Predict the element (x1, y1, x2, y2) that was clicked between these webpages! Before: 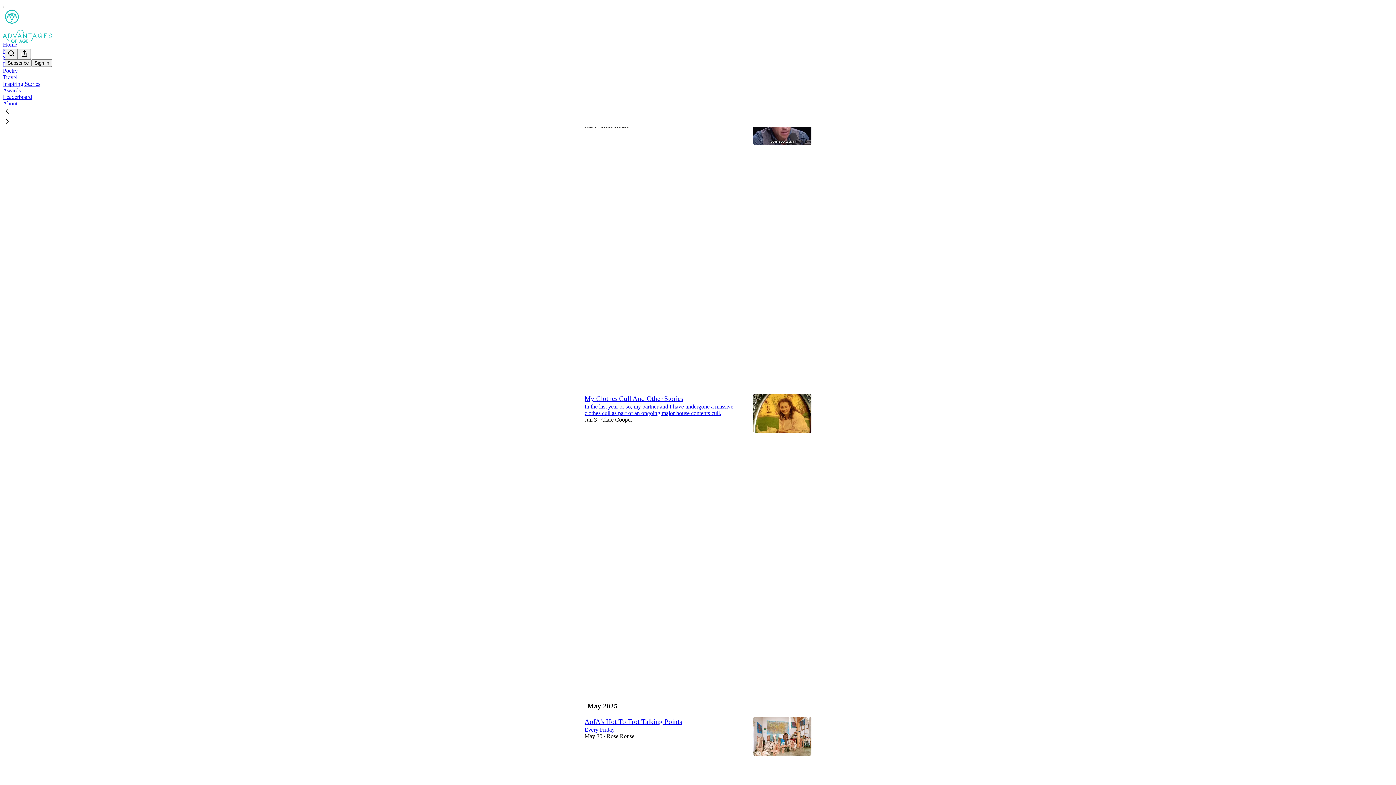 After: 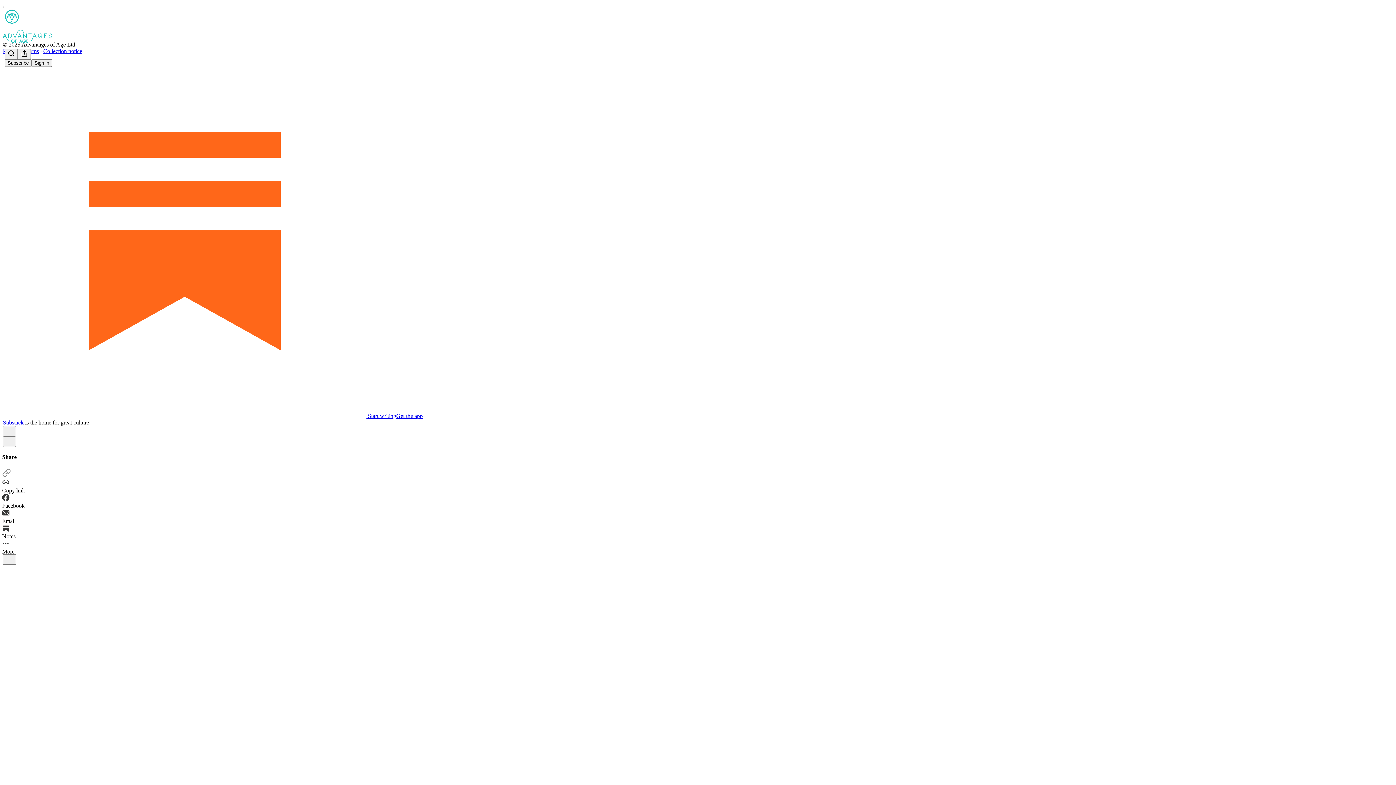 Action: label: My Clothes Cull And Other Stories bbox: (584, 394, 683, 402)